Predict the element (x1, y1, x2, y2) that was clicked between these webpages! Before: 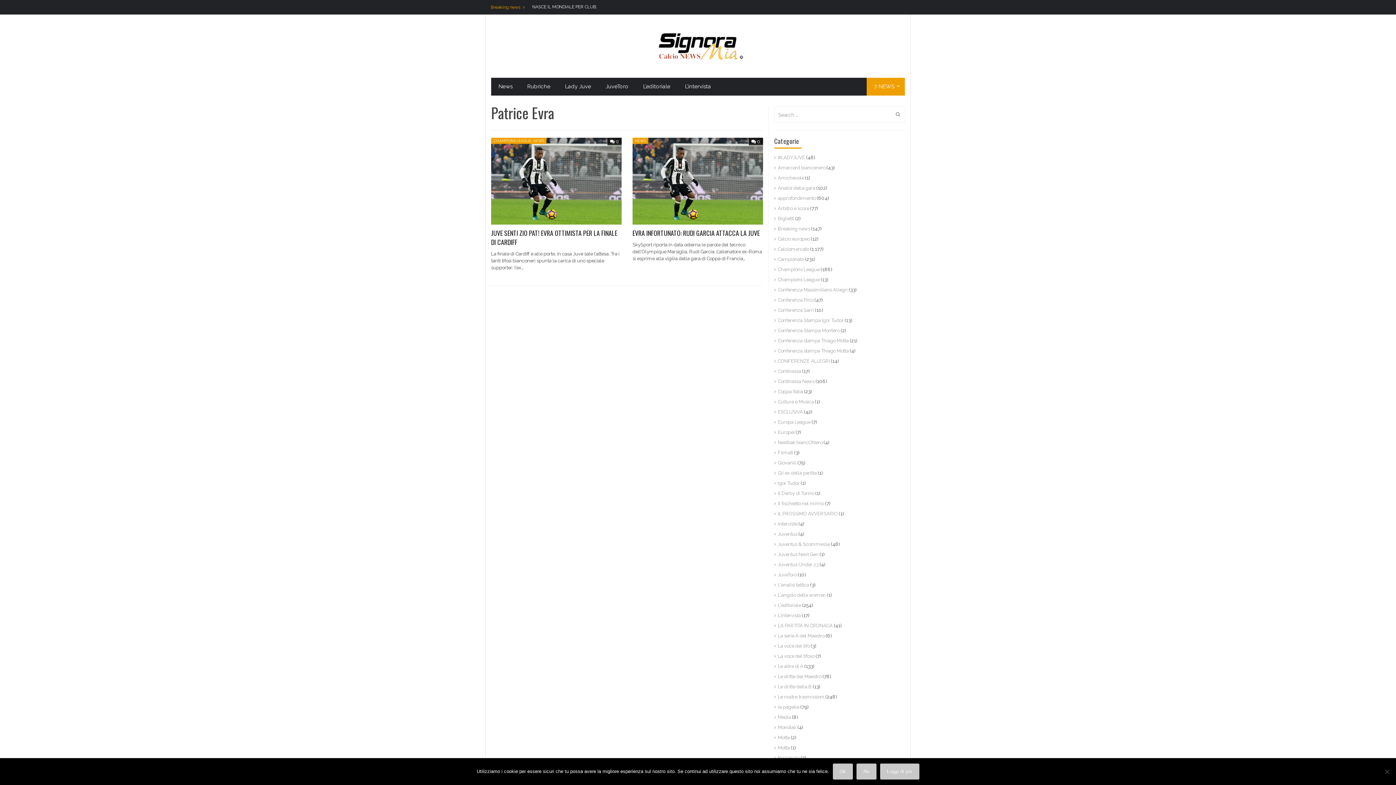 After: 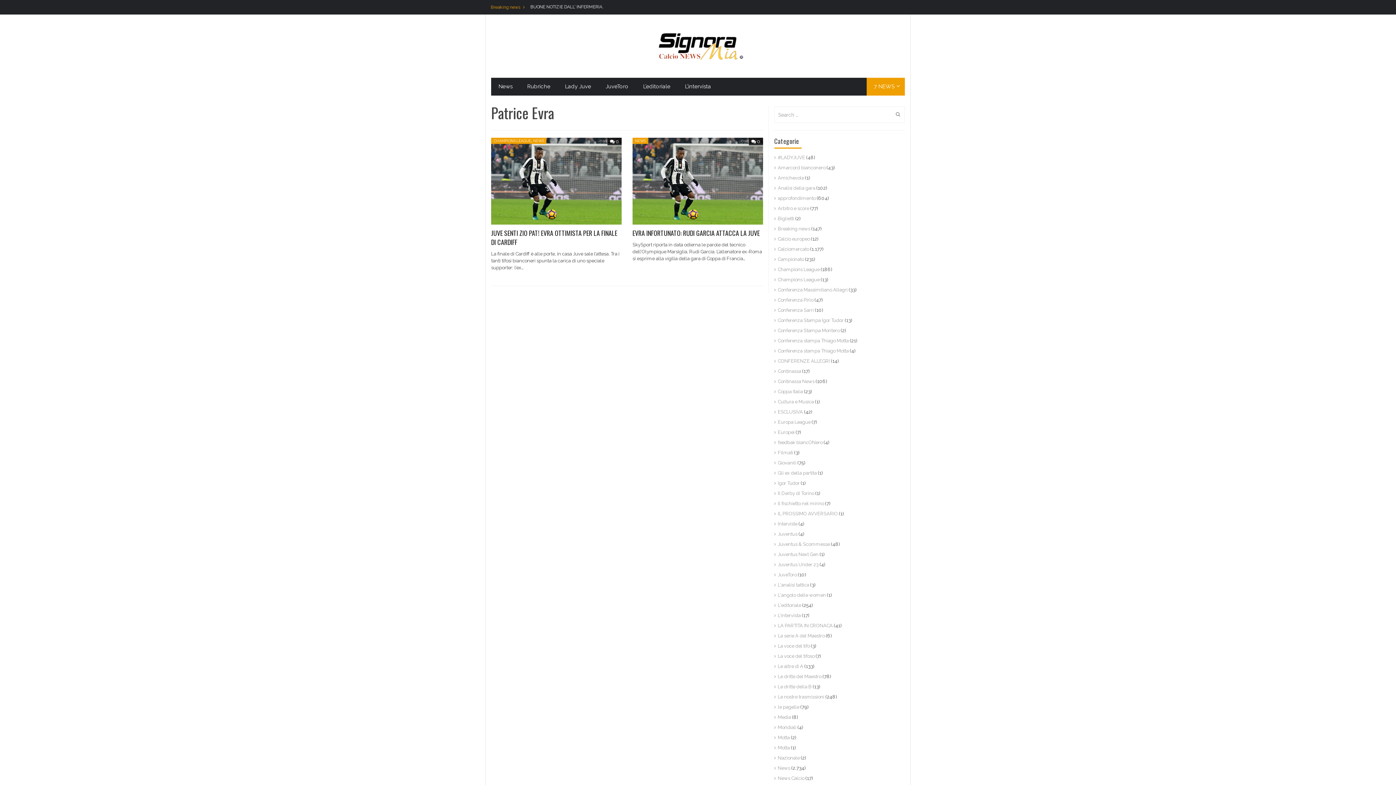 Action: label: No bbox: (856, 764, 876, 780)